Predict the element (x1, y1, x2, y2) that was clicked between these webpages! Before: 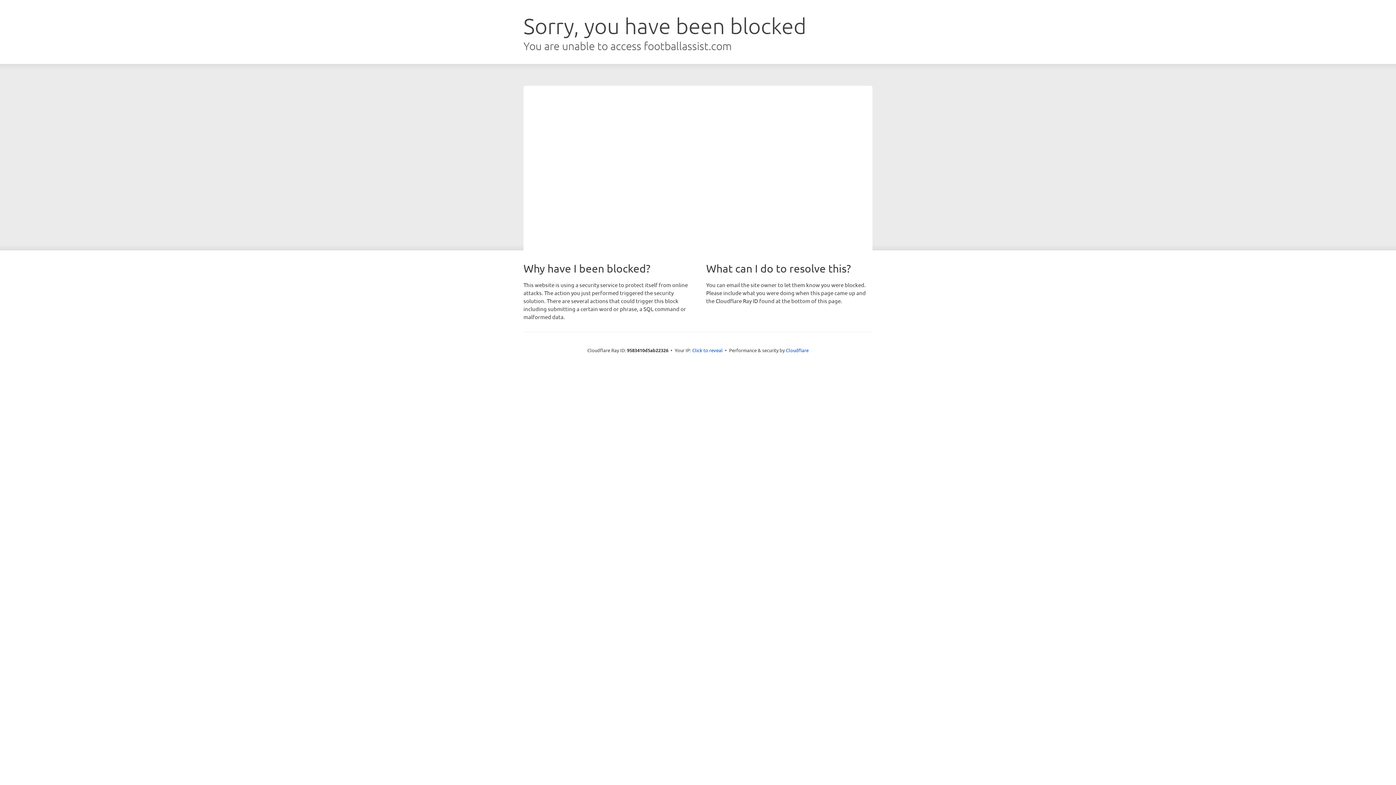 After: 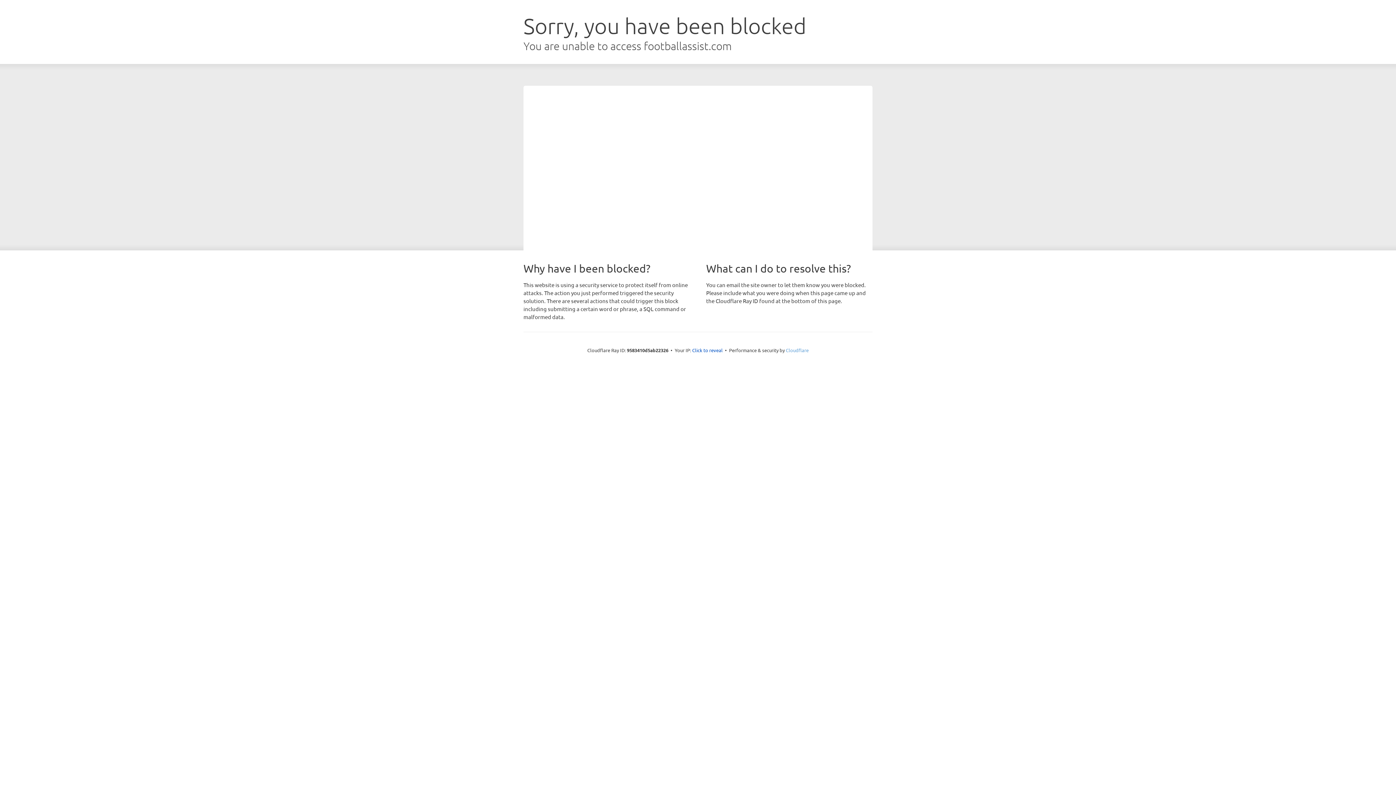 Action: label: Cloudflare bbox: (786, 347, 808, 353)